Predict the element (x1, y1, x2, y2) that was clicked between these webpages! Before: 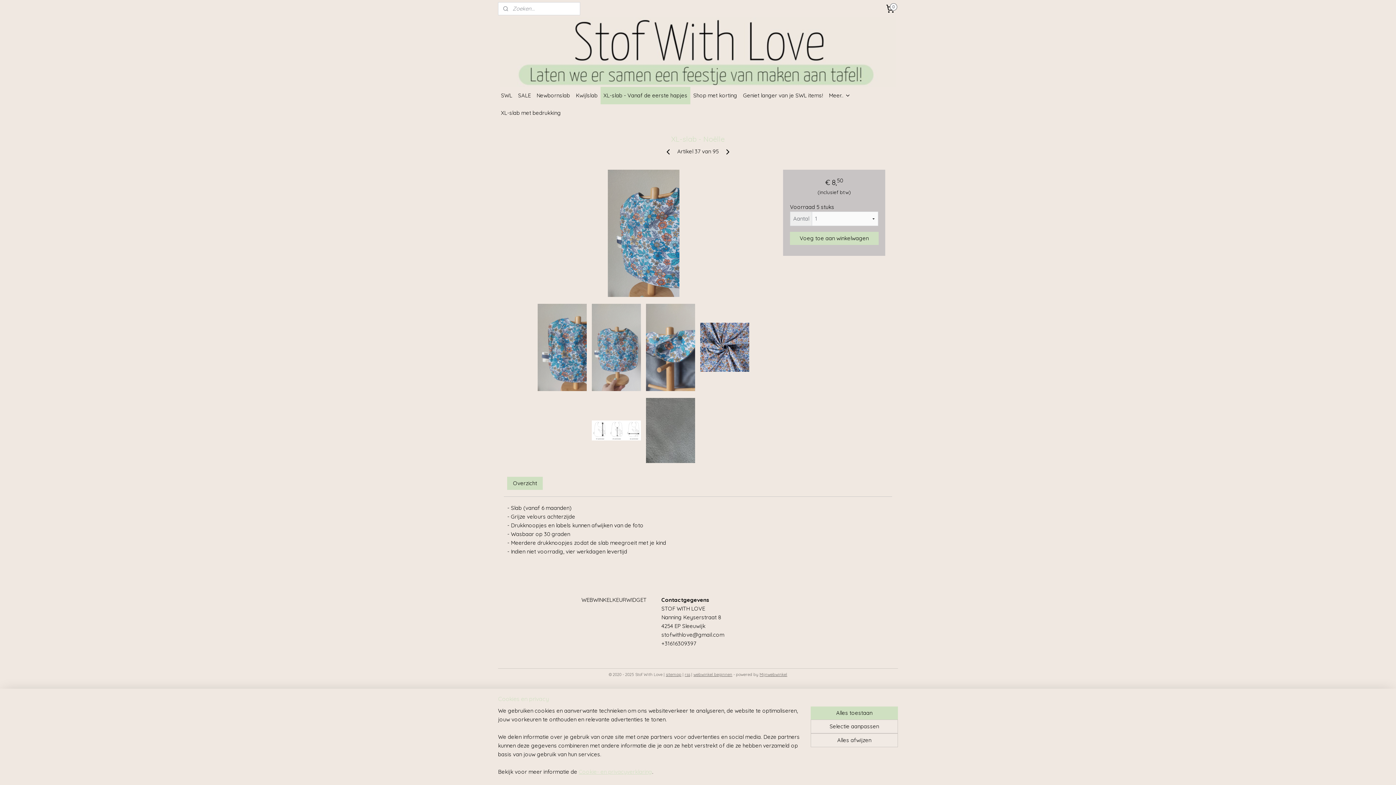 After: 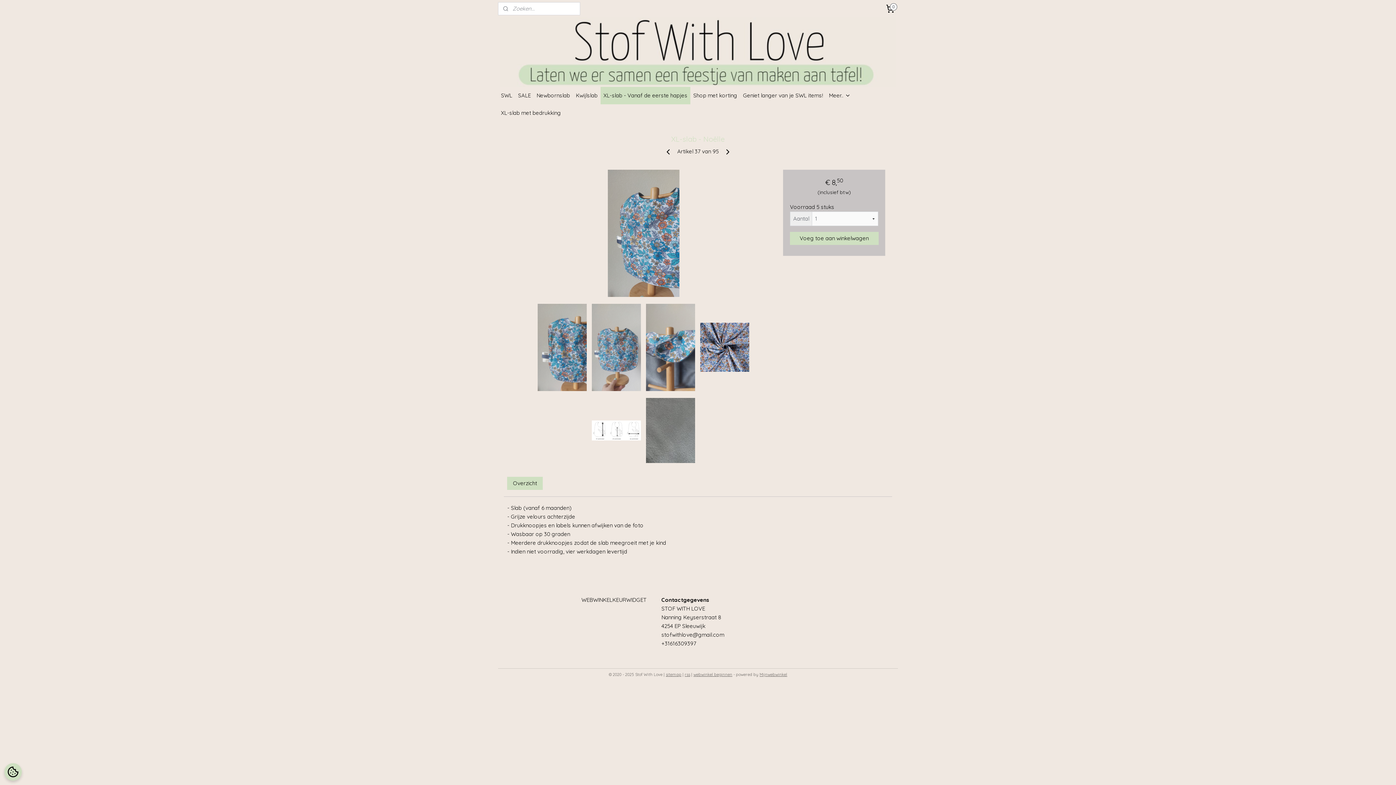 Action: bbox: (810, 733, 898, 747) label: Alles afwijzen